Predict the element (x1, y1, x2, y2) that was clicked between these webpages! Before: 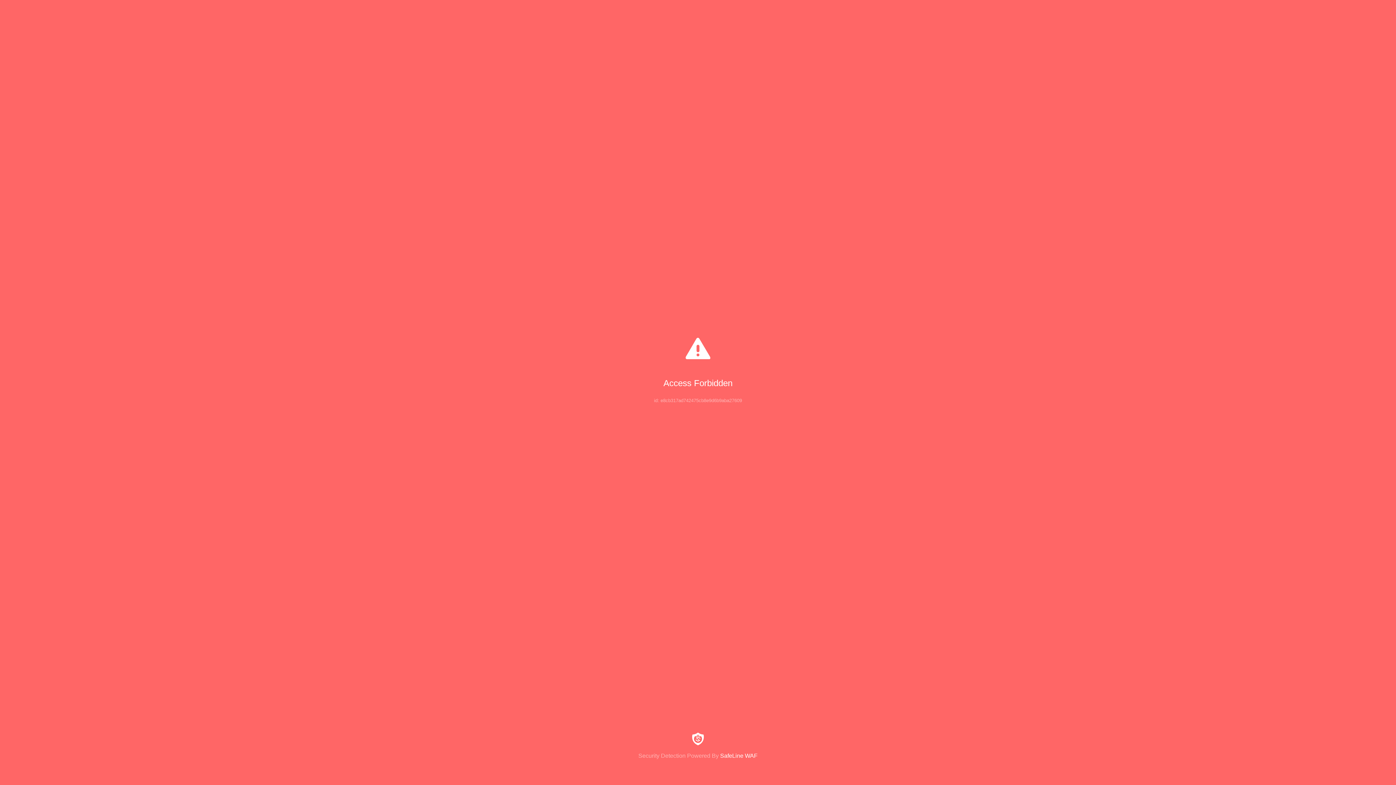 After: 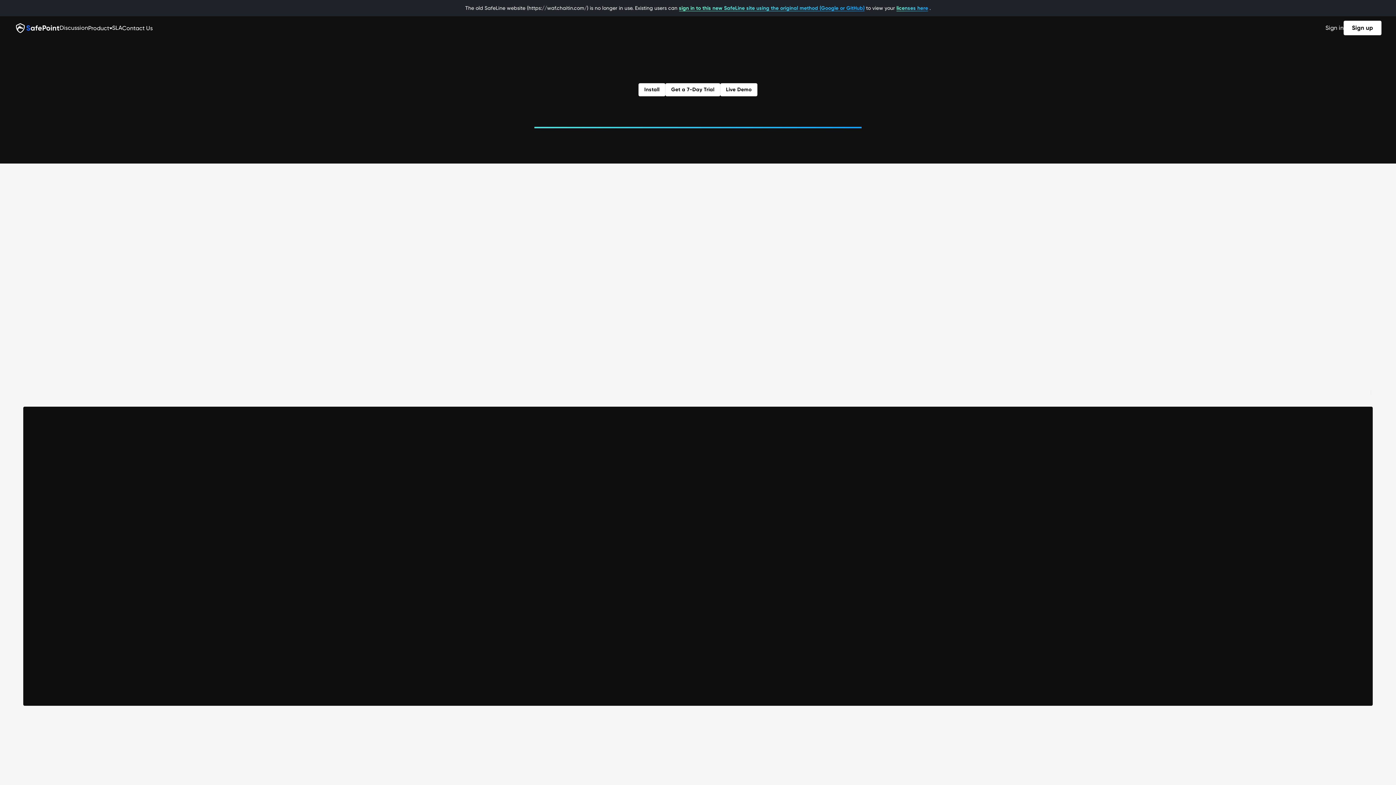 Action: label: Security Detection Powered By SafeLine WAF bbox: (0, 733, 1396, 759)